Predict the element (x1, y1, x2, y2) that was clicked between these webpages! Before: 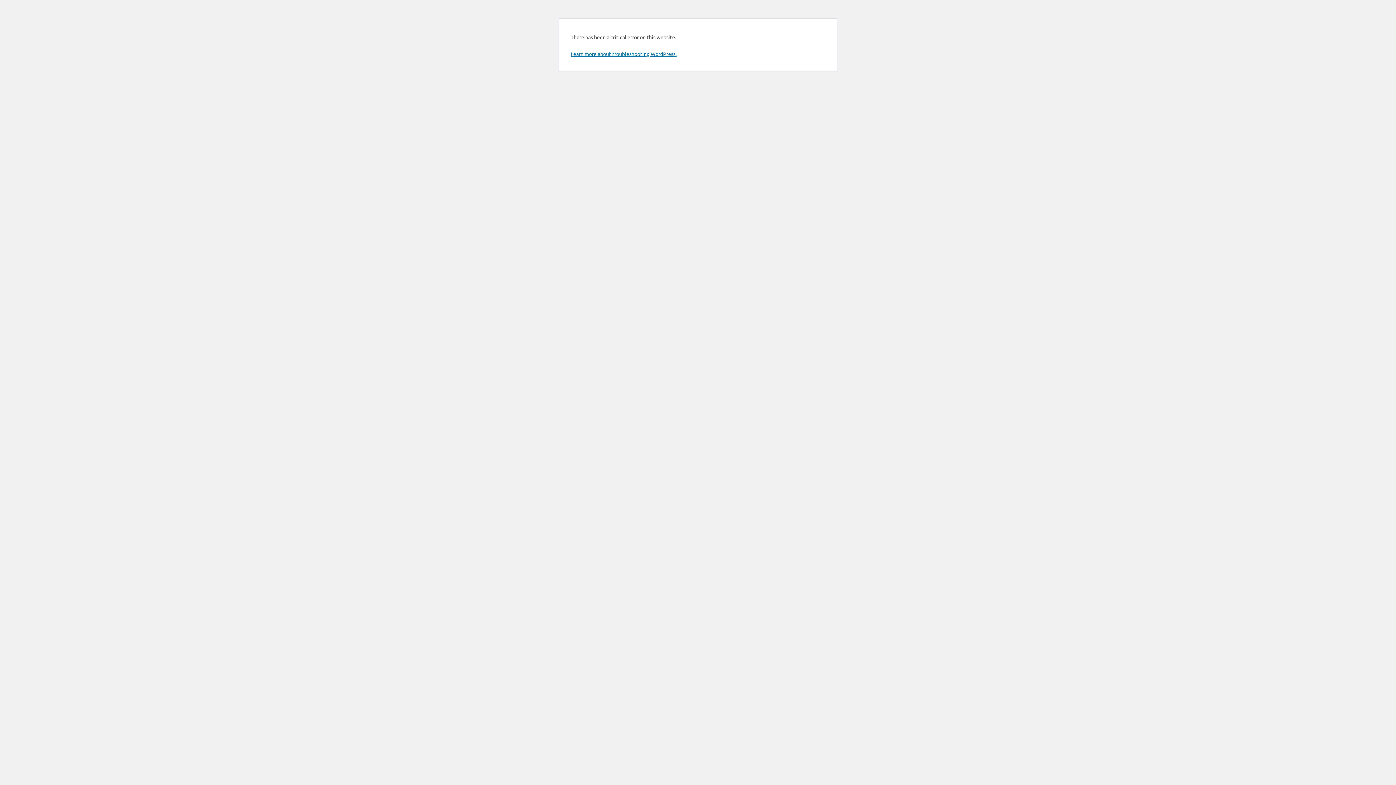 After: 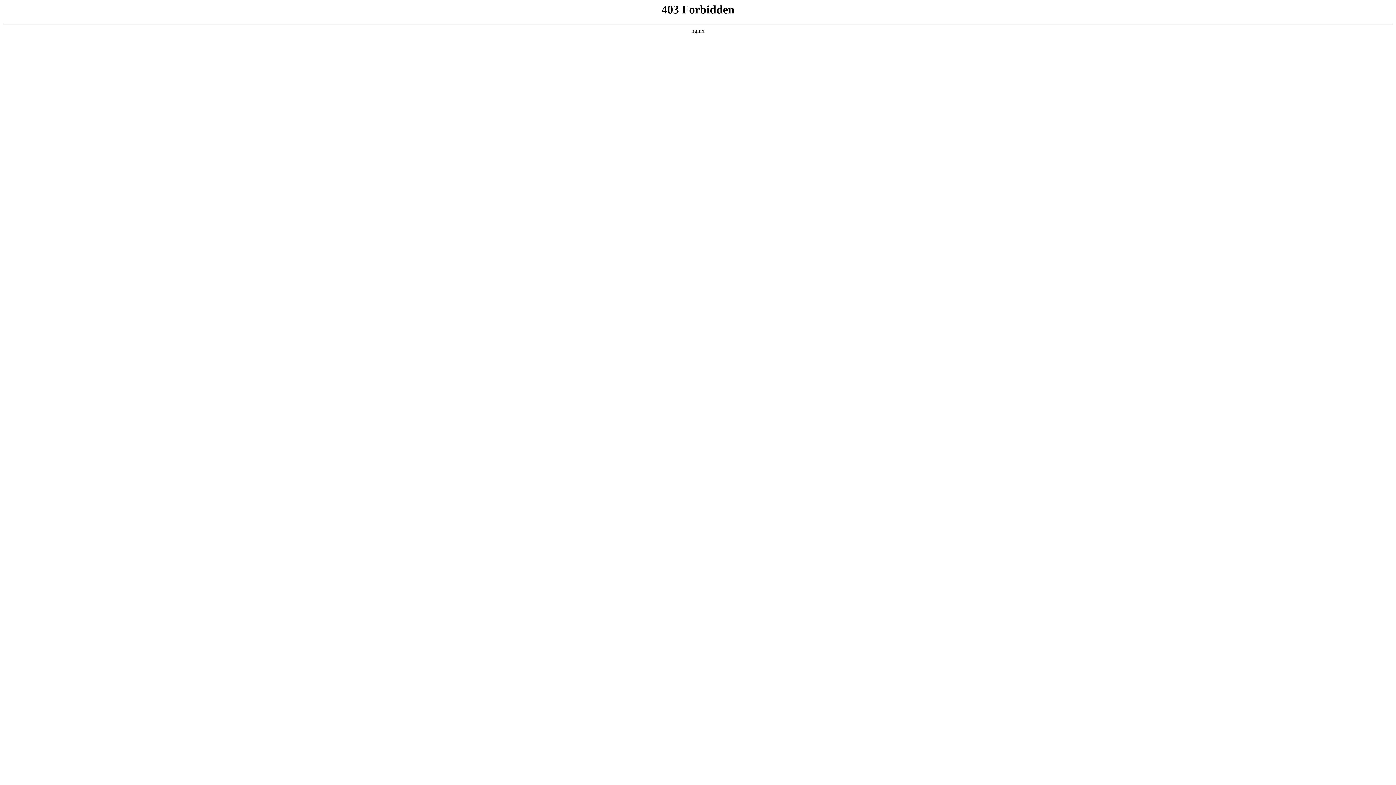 Action: label: Learn more about troubleshooting WordPress. bbox: (570, 50, 676, 57)